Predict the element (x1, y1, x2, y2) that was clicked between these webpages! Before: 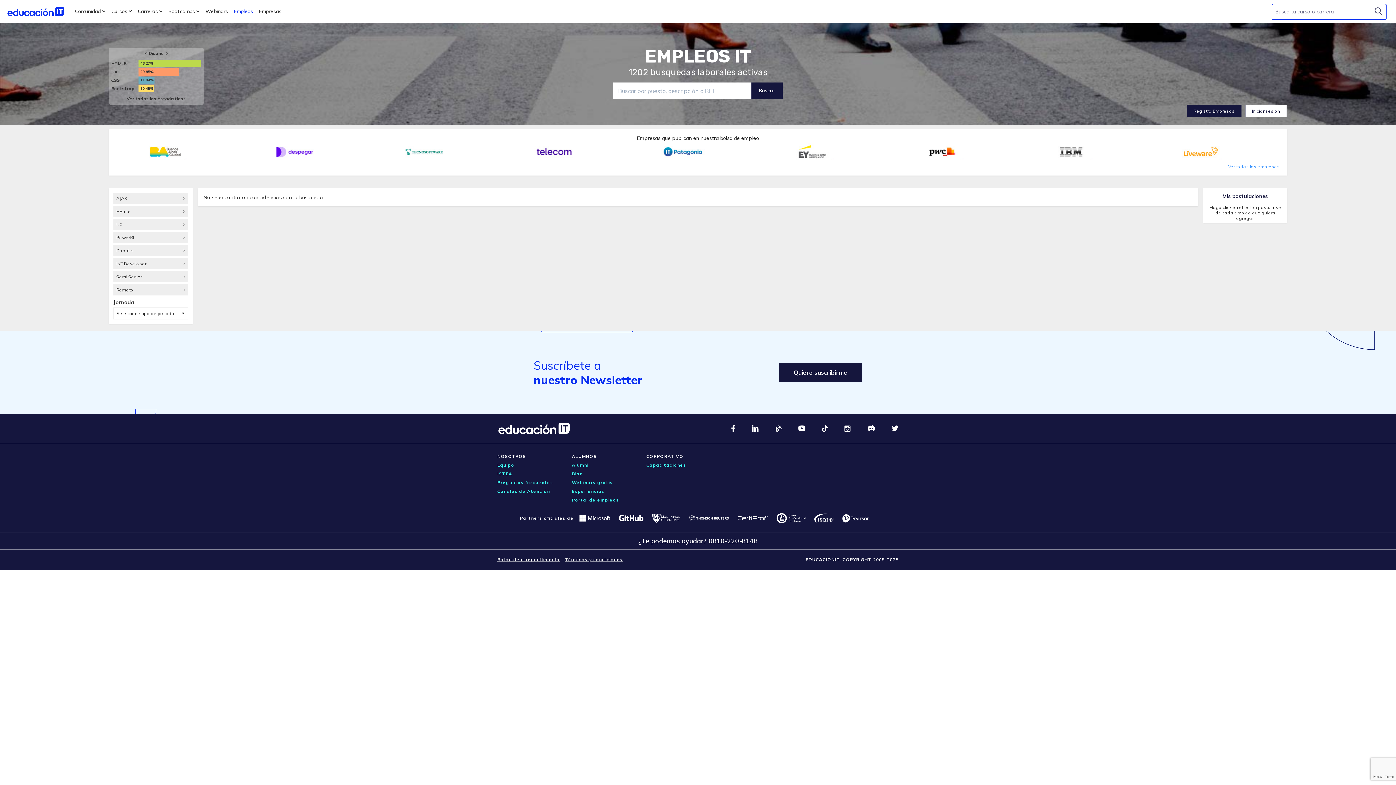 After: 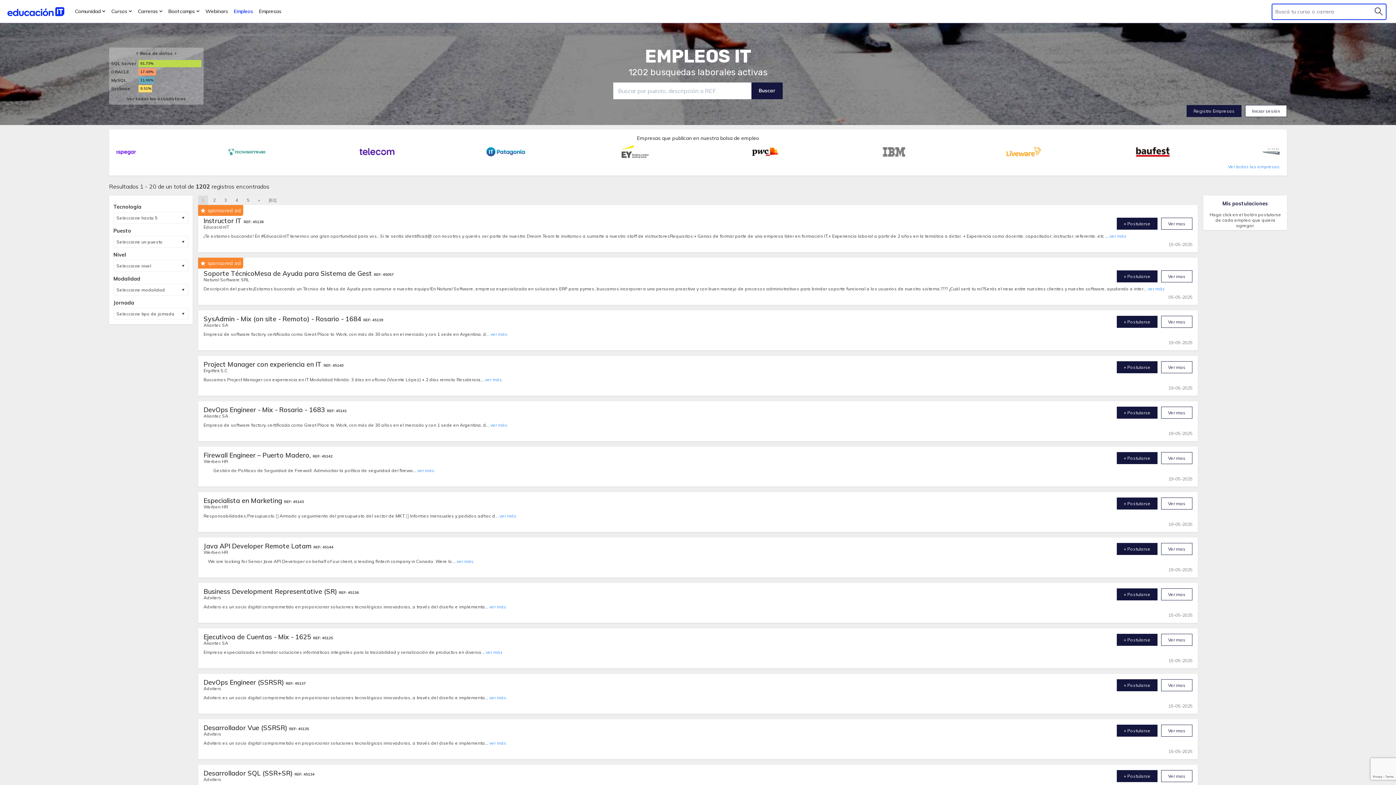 Action: bbox: (645, 45, 751, 67) label: EMPLEOS IT